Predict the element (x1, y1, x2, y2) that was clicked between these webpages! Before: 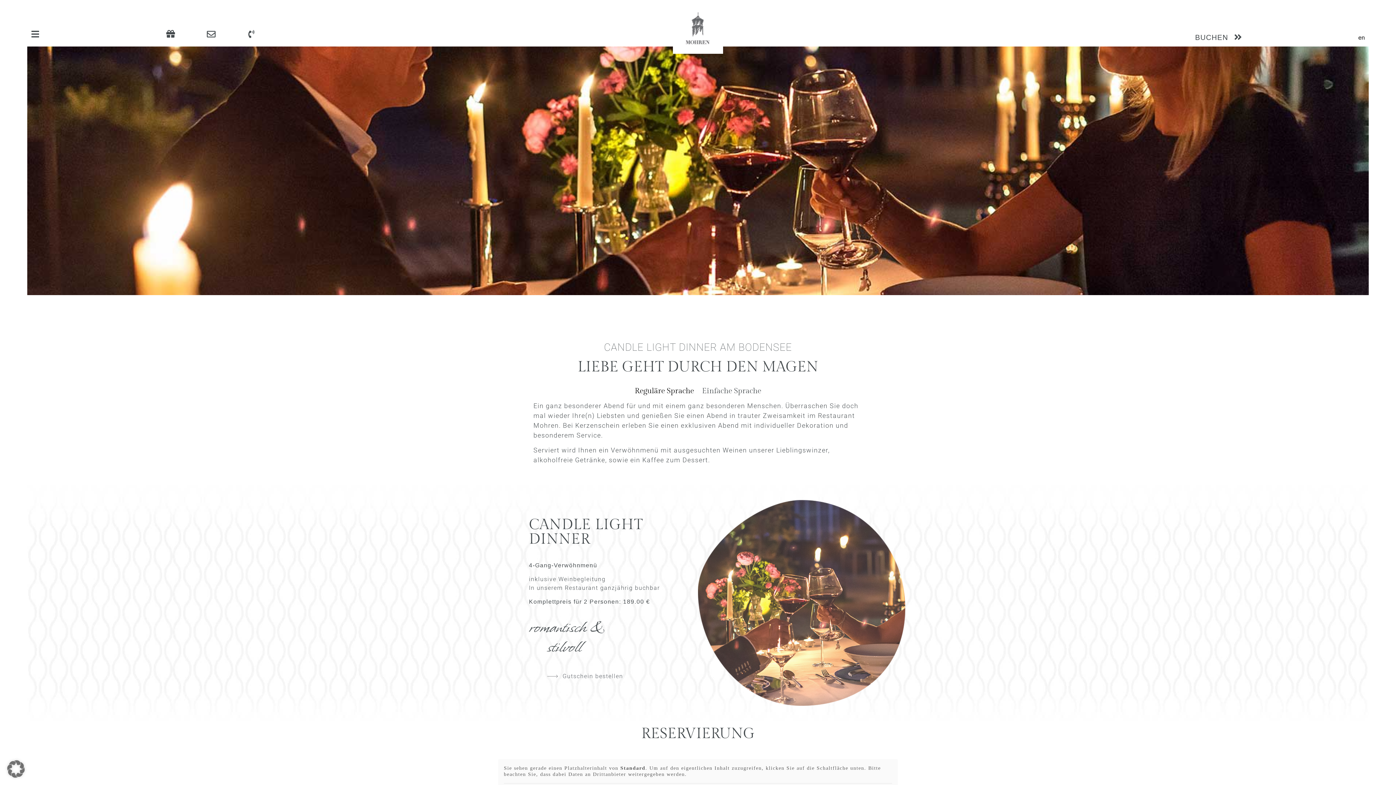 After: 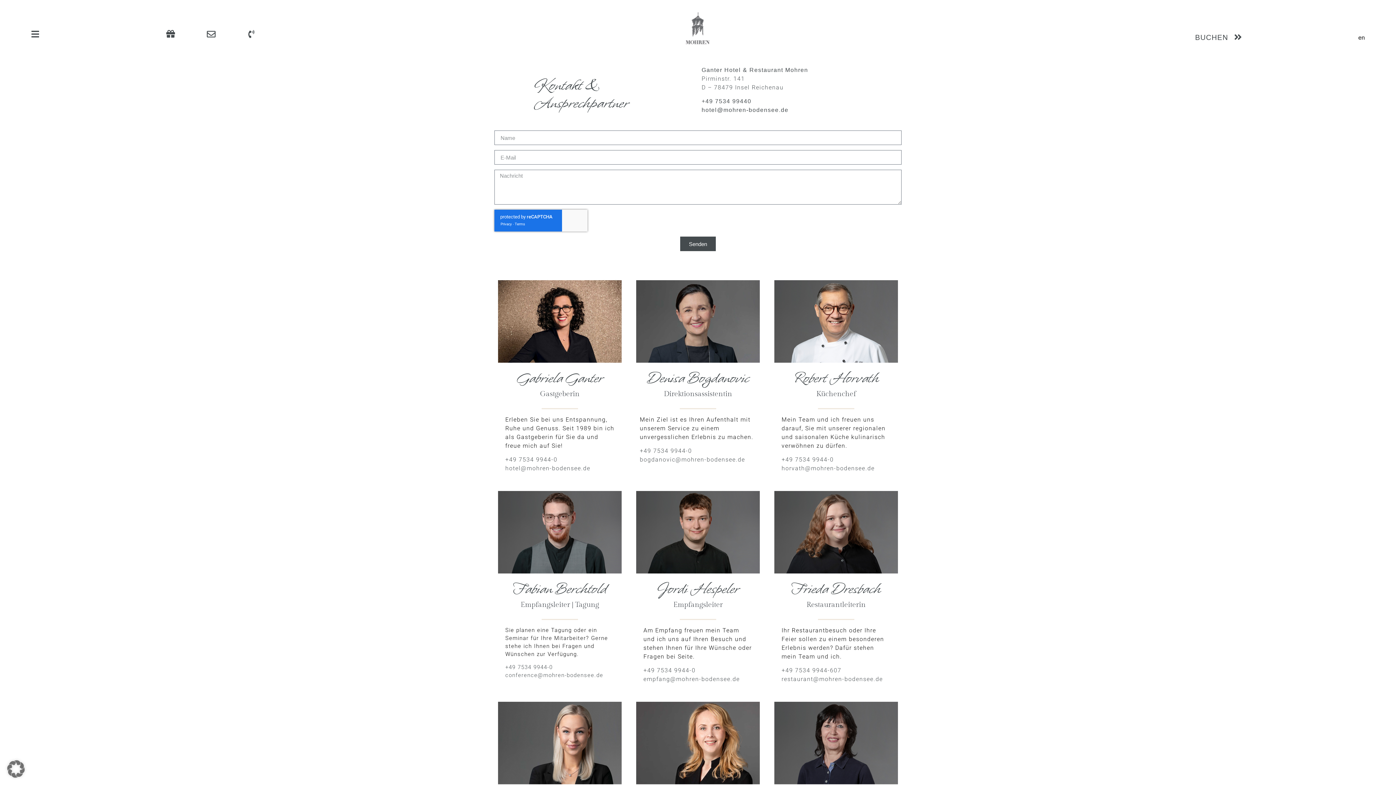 Action: label: Anrufen im Hotel bbox: (247, 30, 255, 38)